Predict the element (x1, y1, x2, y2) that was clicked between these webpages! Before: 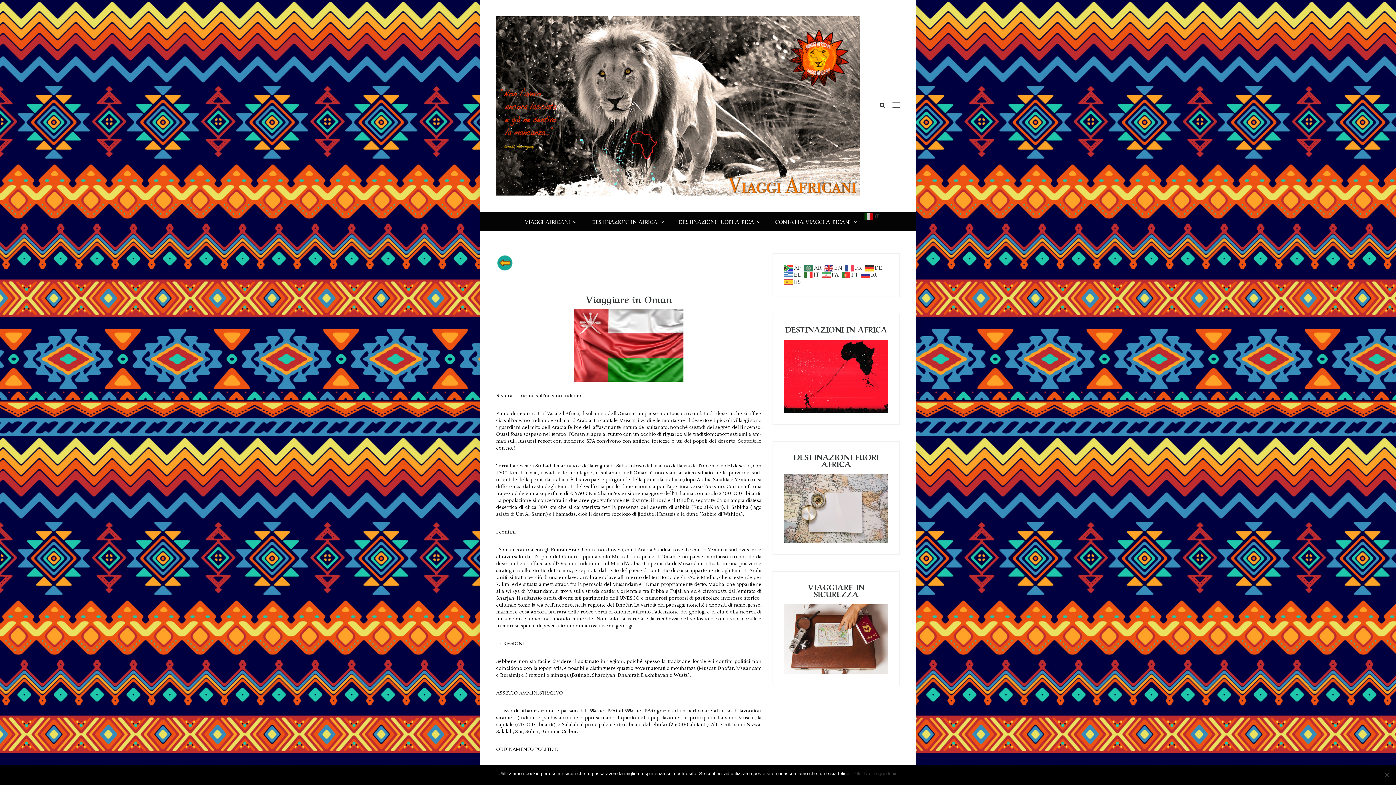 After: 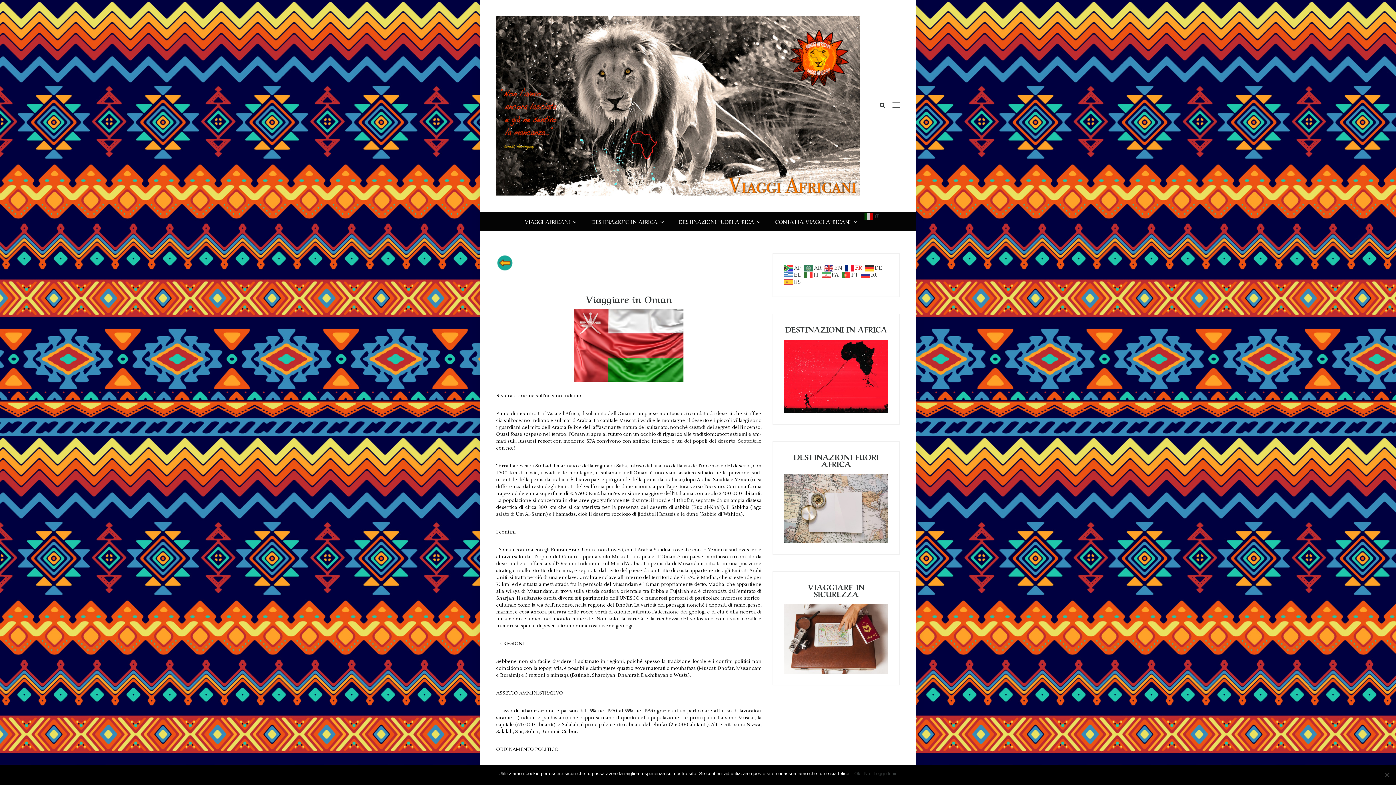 Action: bbox: (845, 265, 863, 270) label:  FR